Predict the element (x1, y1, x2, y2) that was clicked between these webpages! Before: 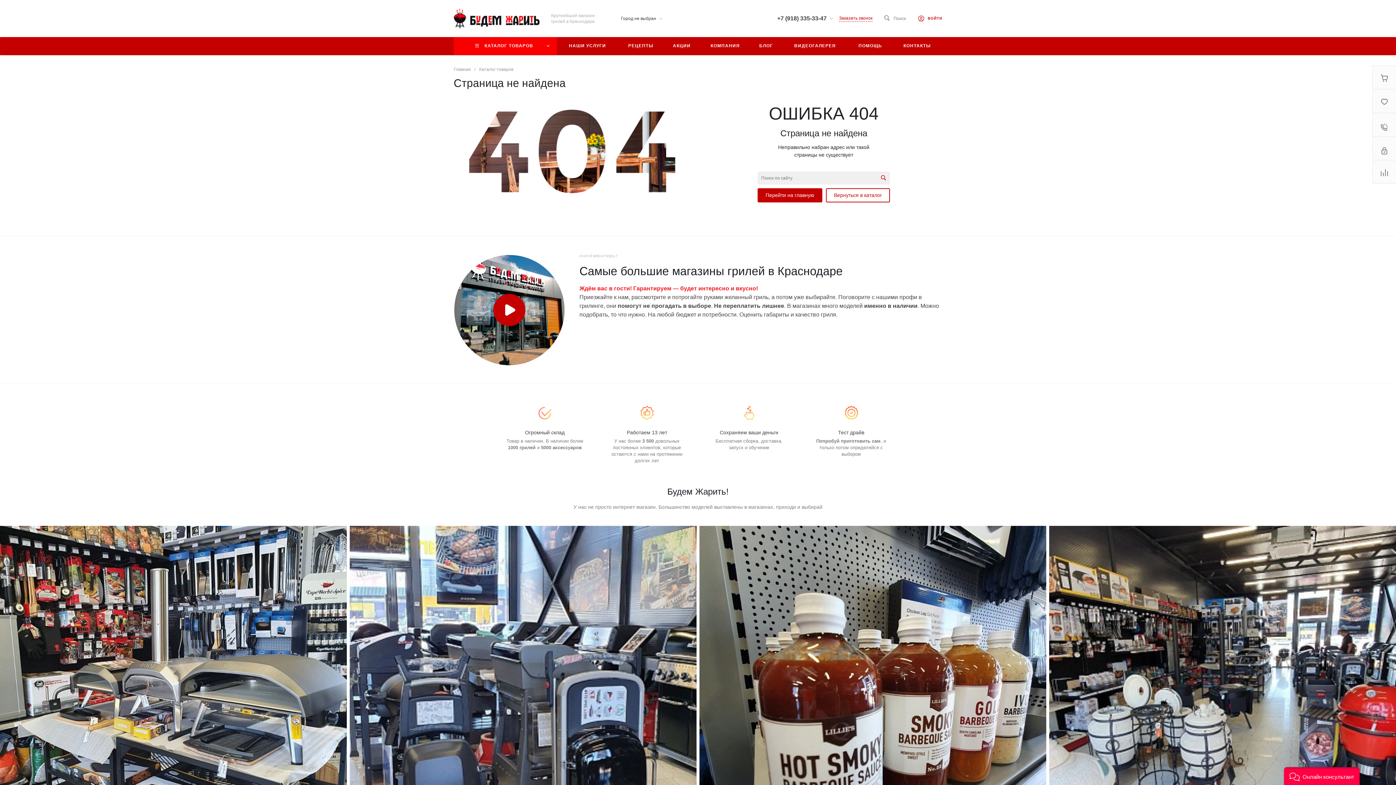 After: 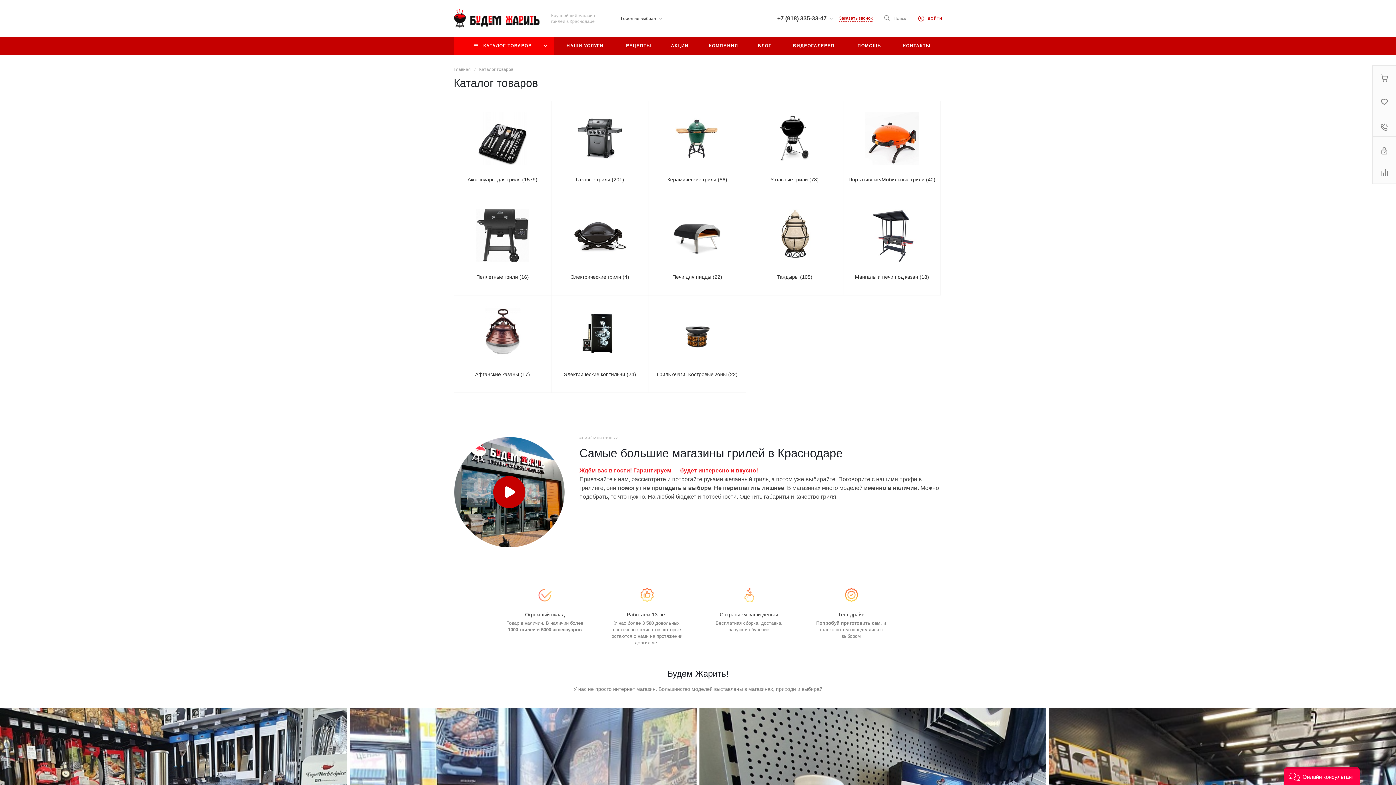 Action: bbox: (479, 66, 513, 71) label: Каталог товаров